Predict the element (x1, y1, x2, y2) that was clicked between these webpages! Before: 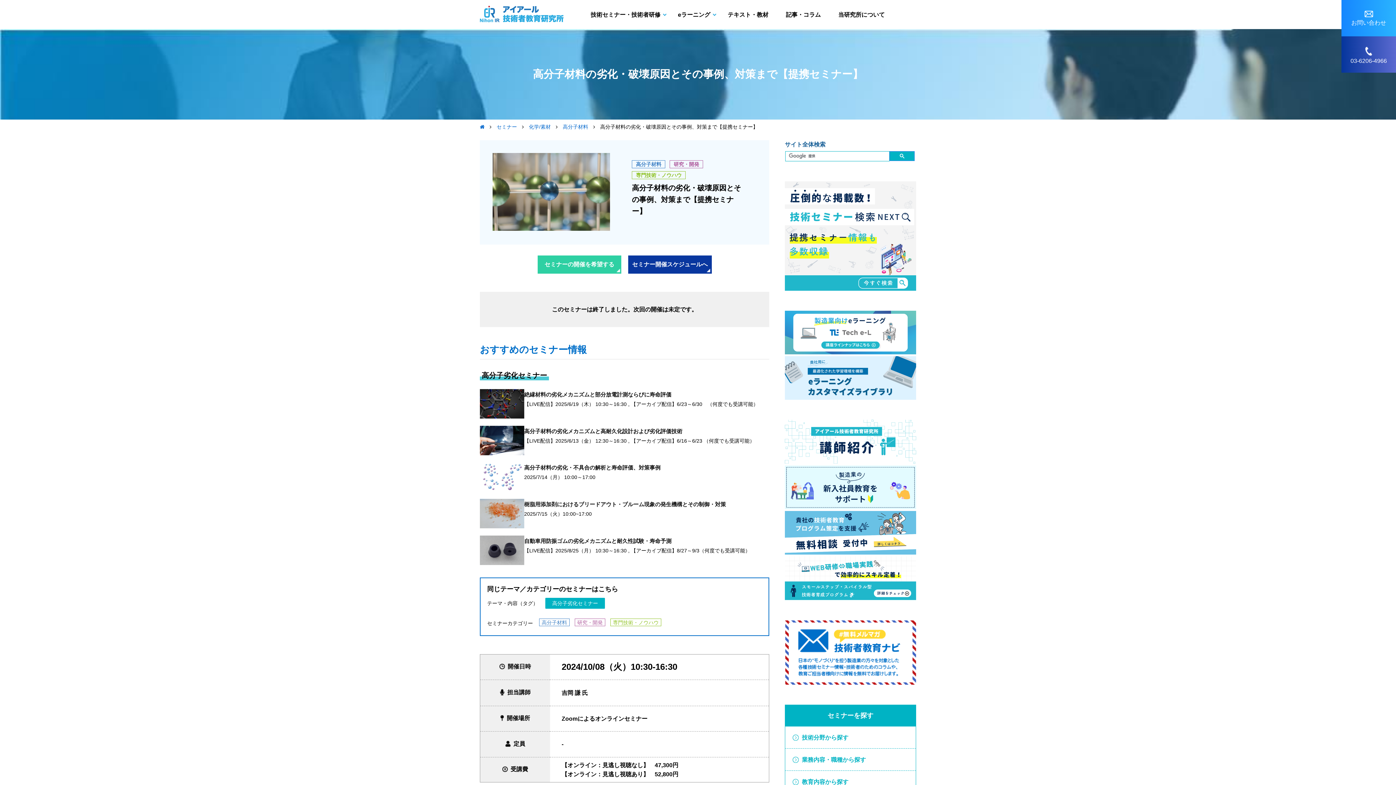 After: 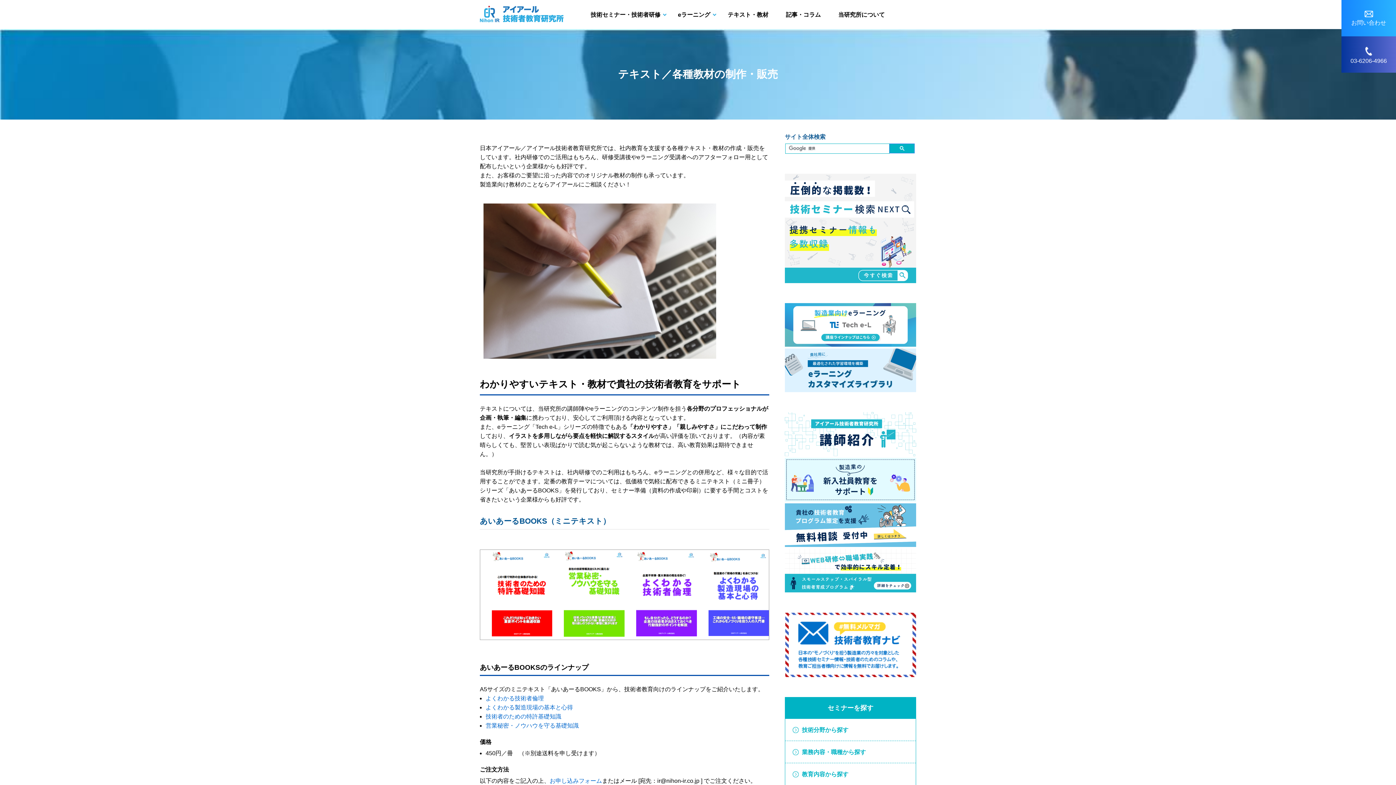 Action: bbox: (727, 11, 768, 17) label: テキスト・教材